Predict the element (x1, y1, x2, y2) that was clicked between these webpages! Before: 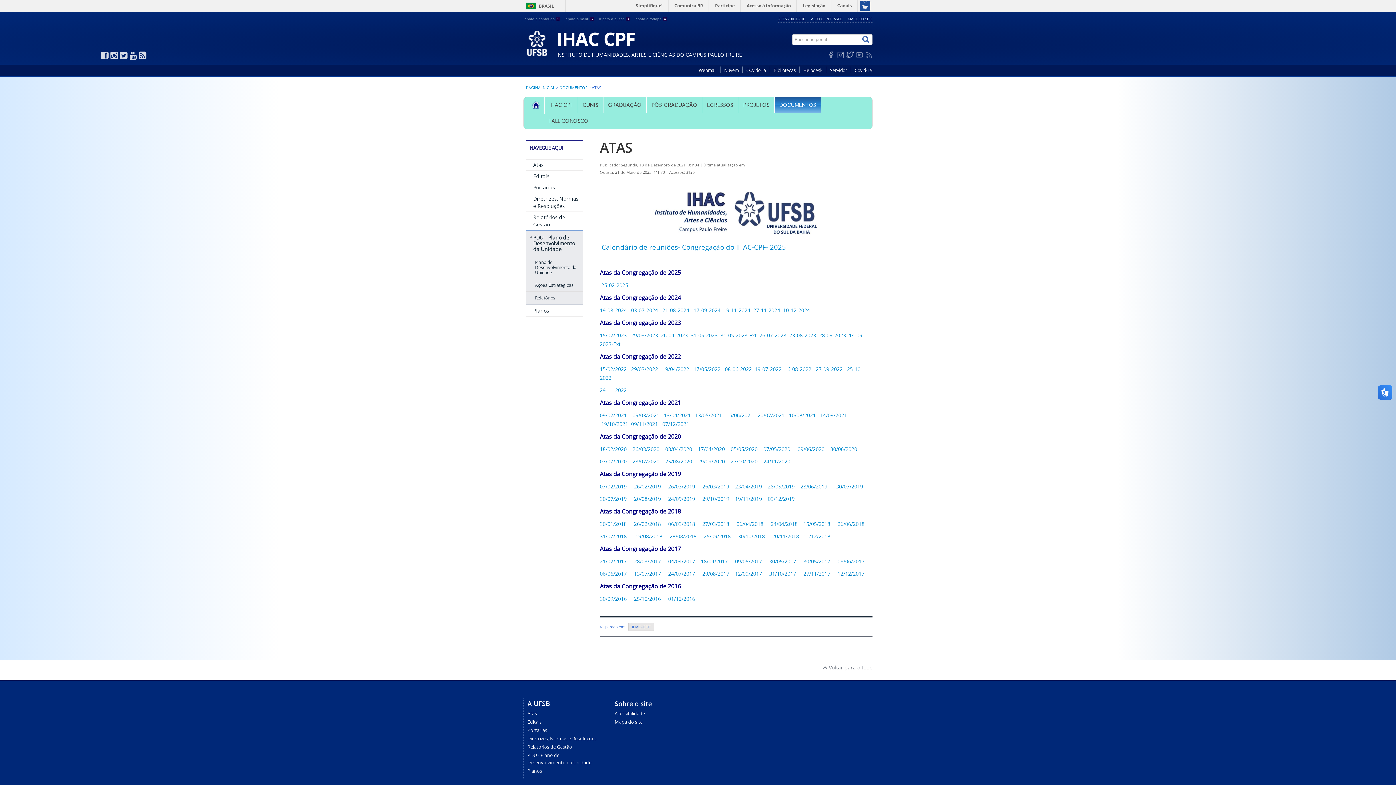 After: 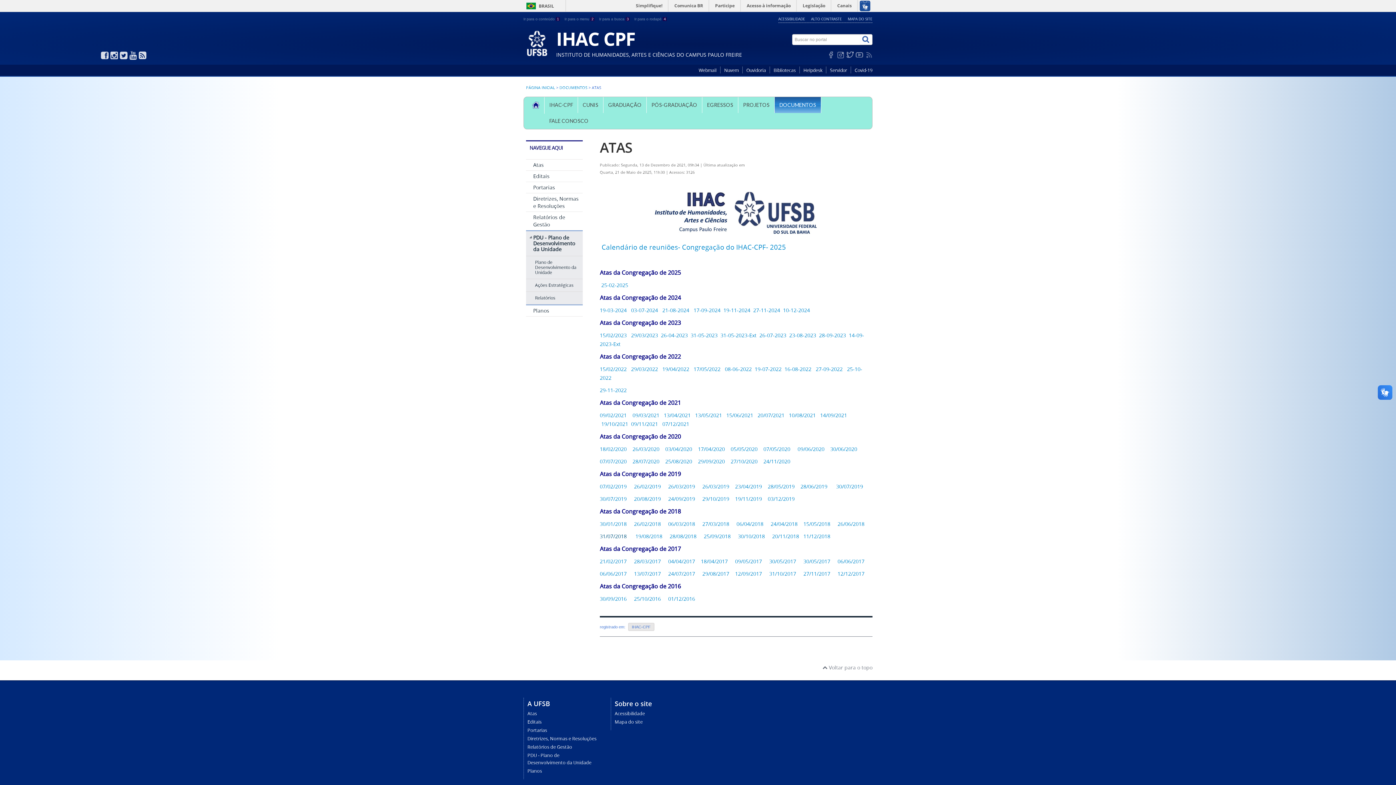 Action: label: 31/07/2018 bbox: (600, 533, 626, 540)